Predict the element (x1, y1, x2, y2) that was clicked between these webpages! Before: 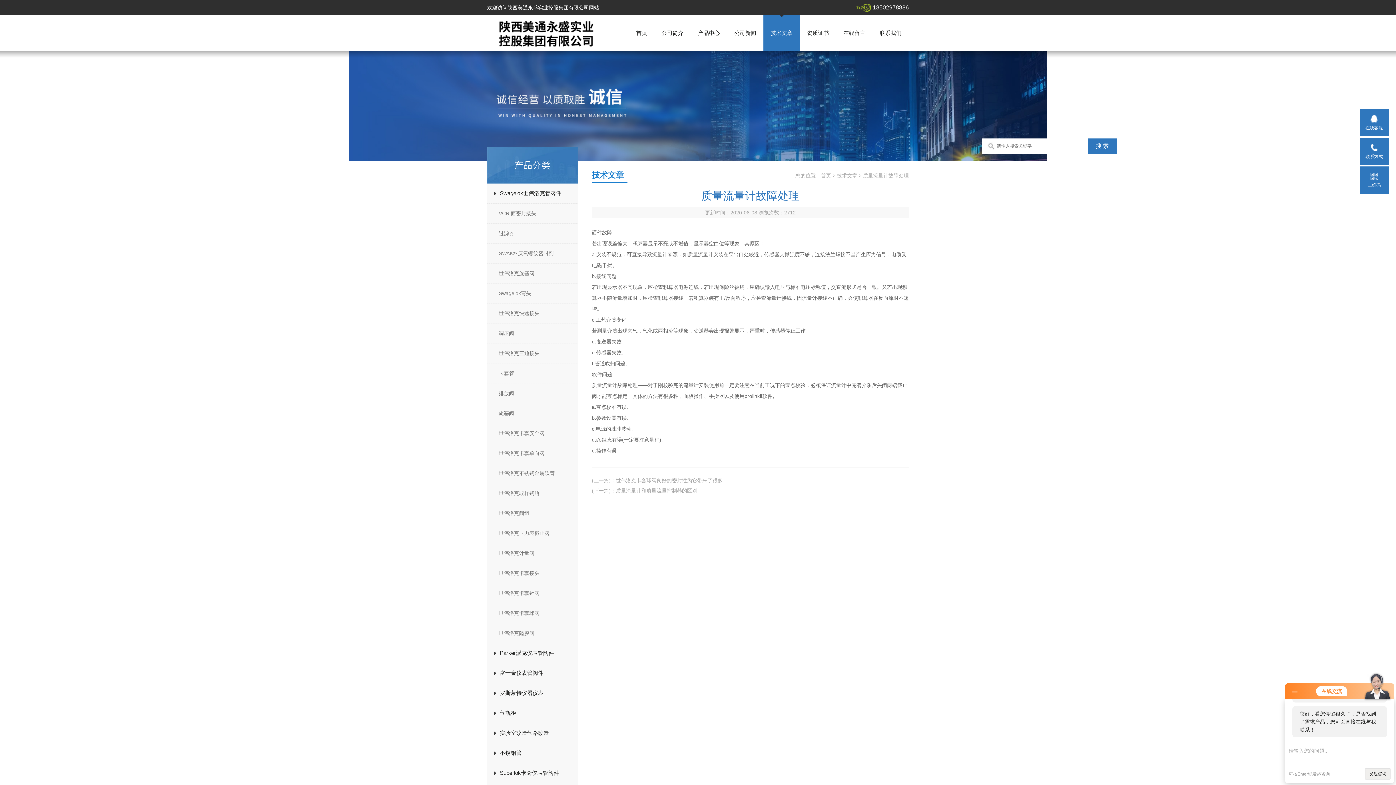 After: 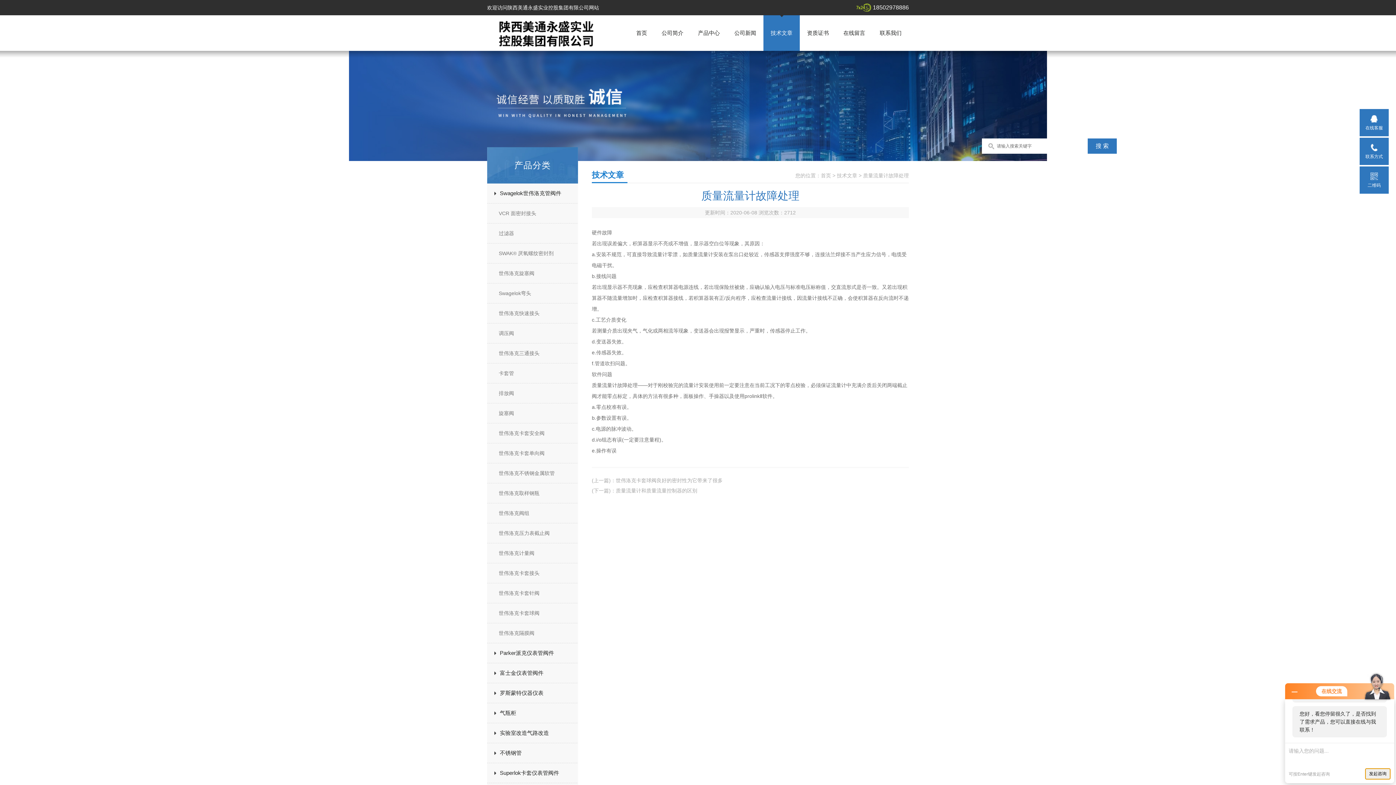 Action: bbox: (1365, 768, 1390, 780) label: 发起咨询